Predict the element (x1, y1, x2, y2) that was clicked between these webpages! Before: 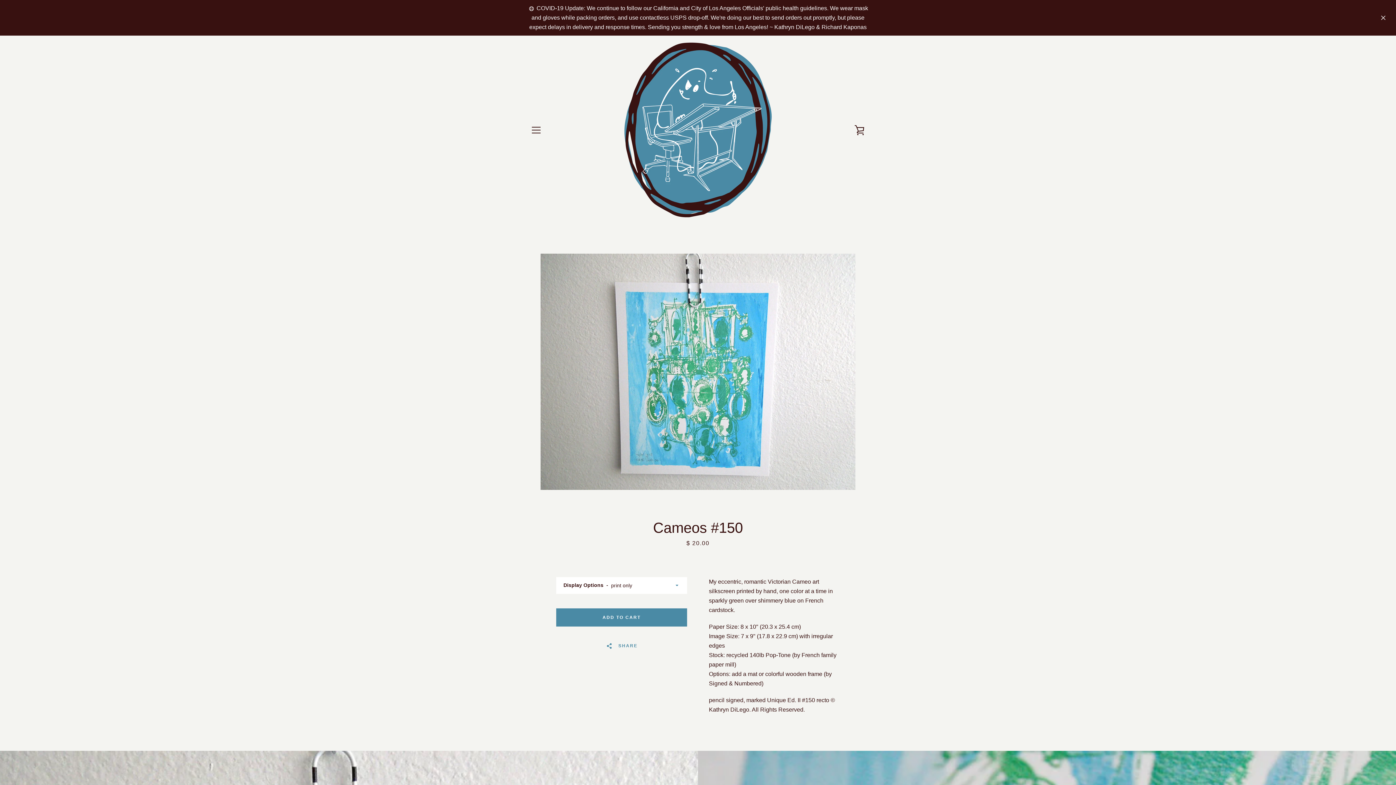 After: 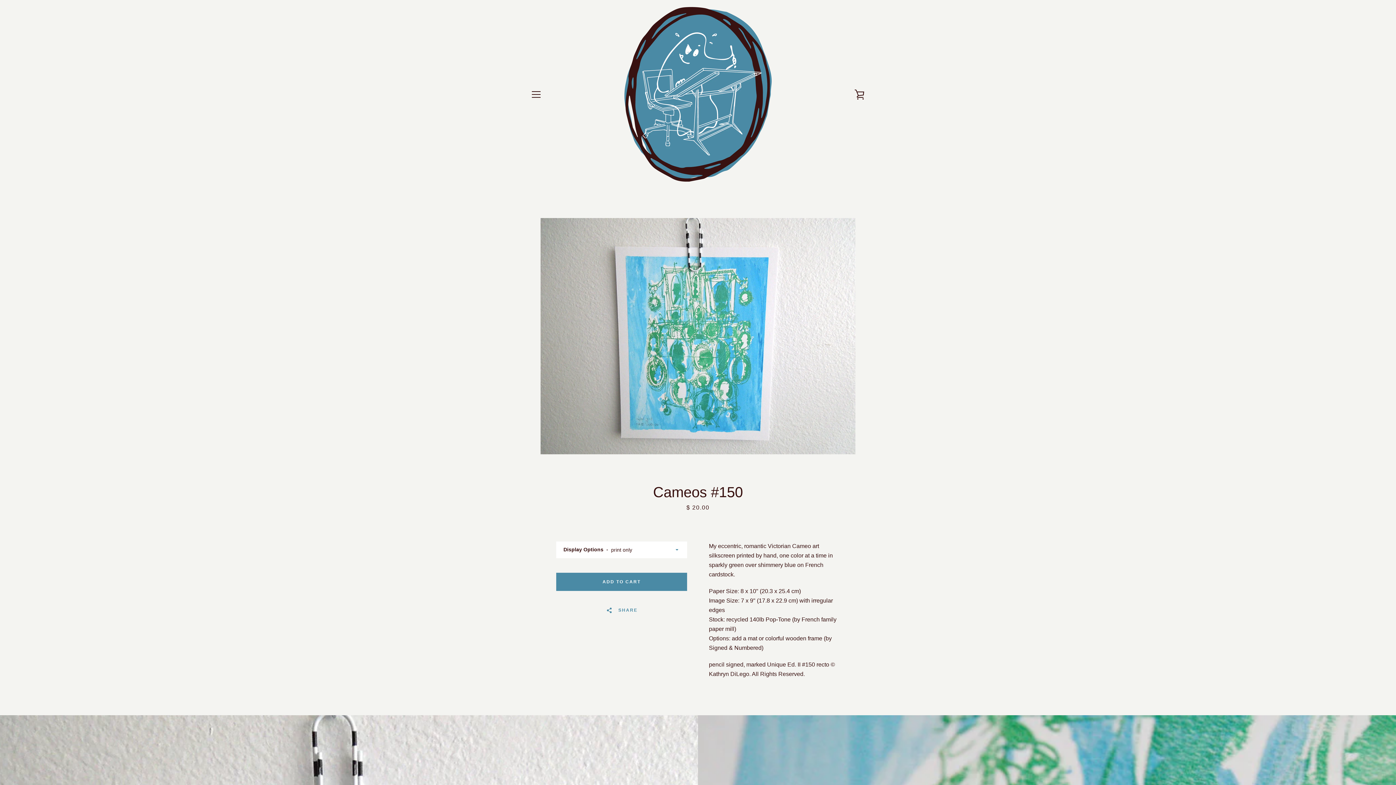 Action: bbox: (1378, 12, 1389, 23)